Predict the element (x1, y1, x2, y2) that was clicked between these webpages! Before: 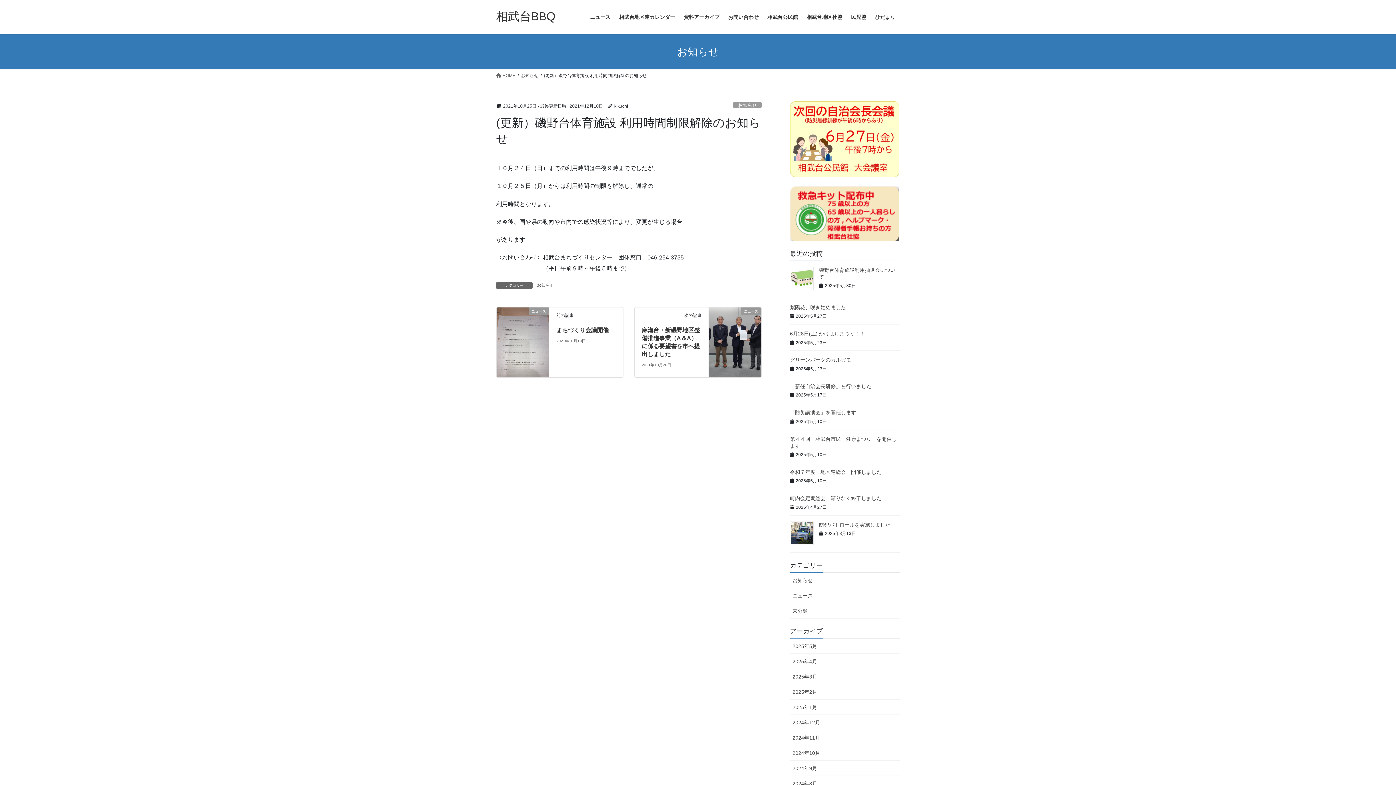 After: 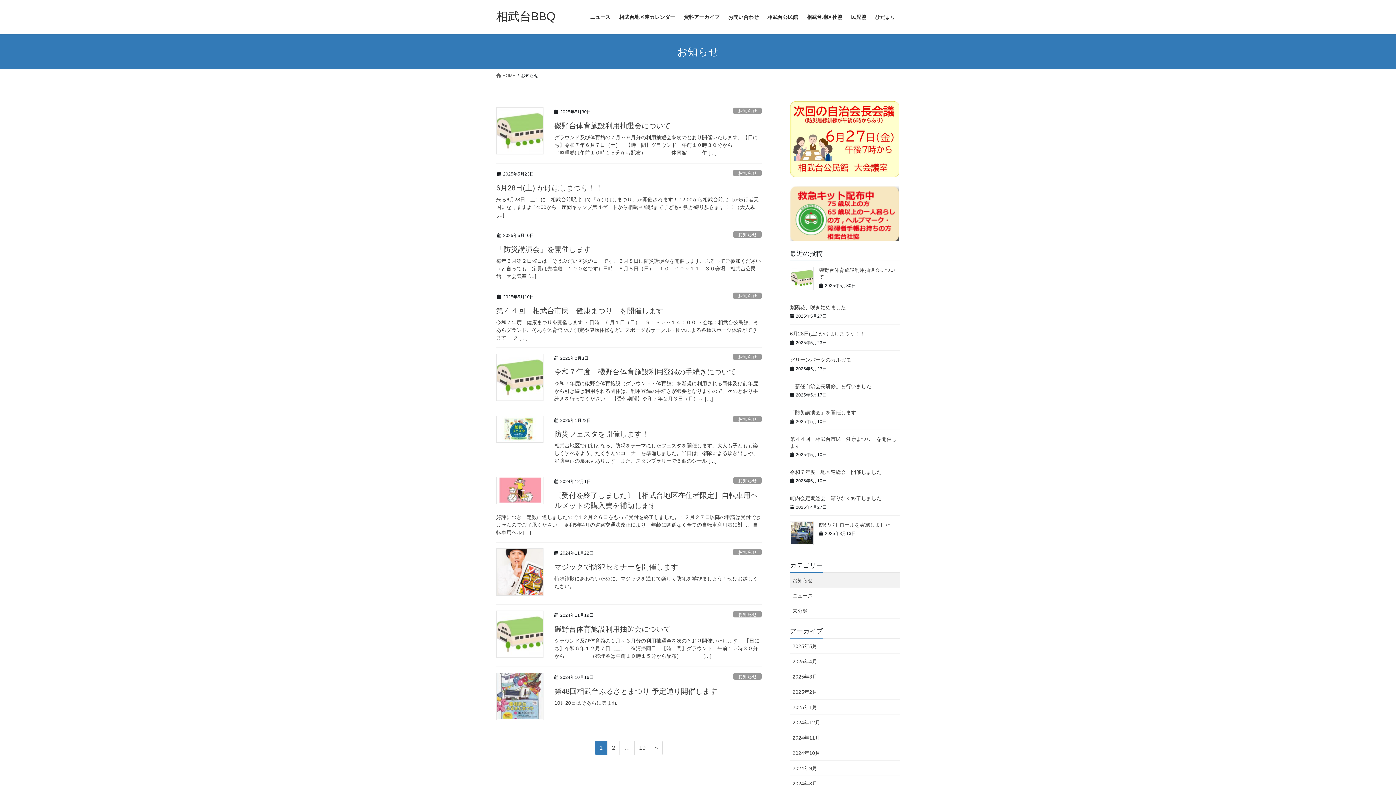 Action: label: お知らせ bbox: (536, 282, 555, 289)